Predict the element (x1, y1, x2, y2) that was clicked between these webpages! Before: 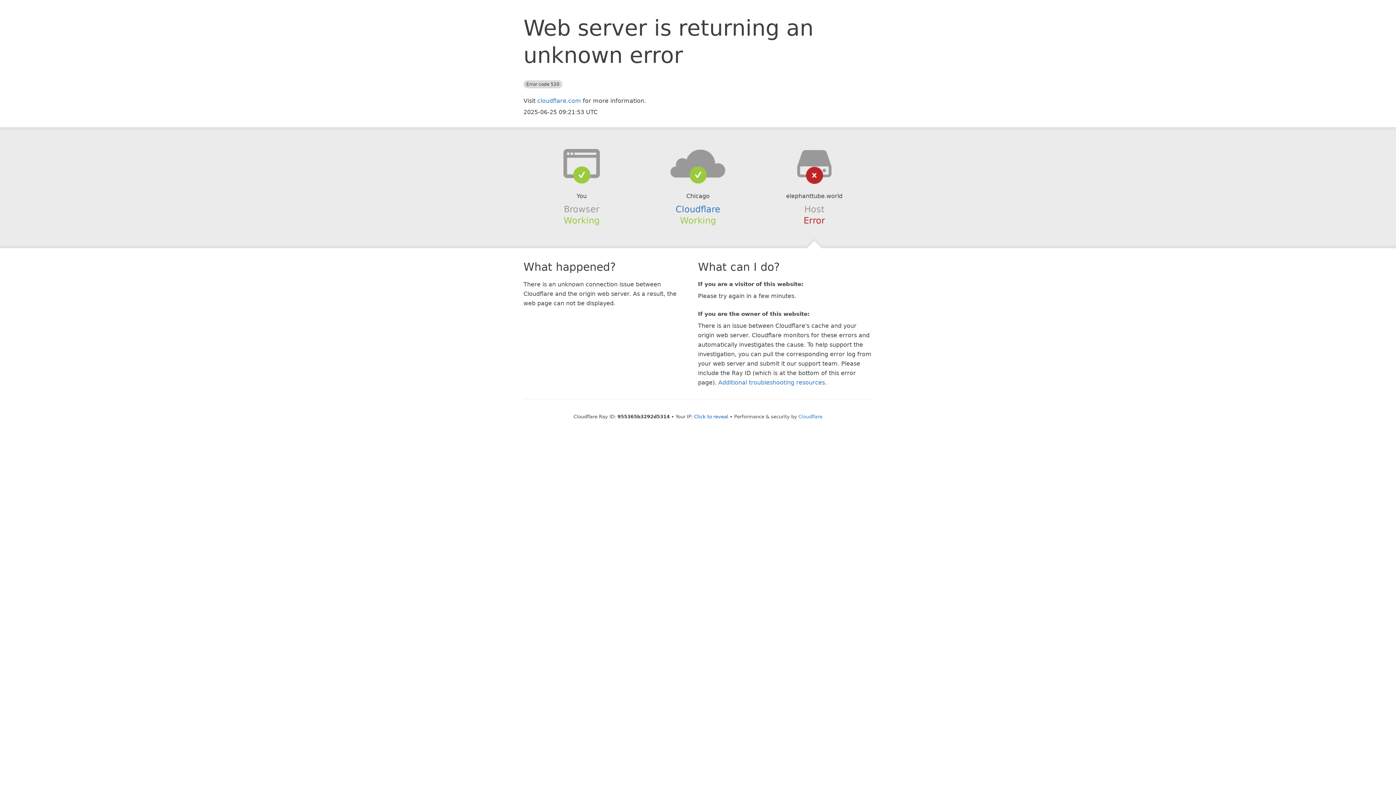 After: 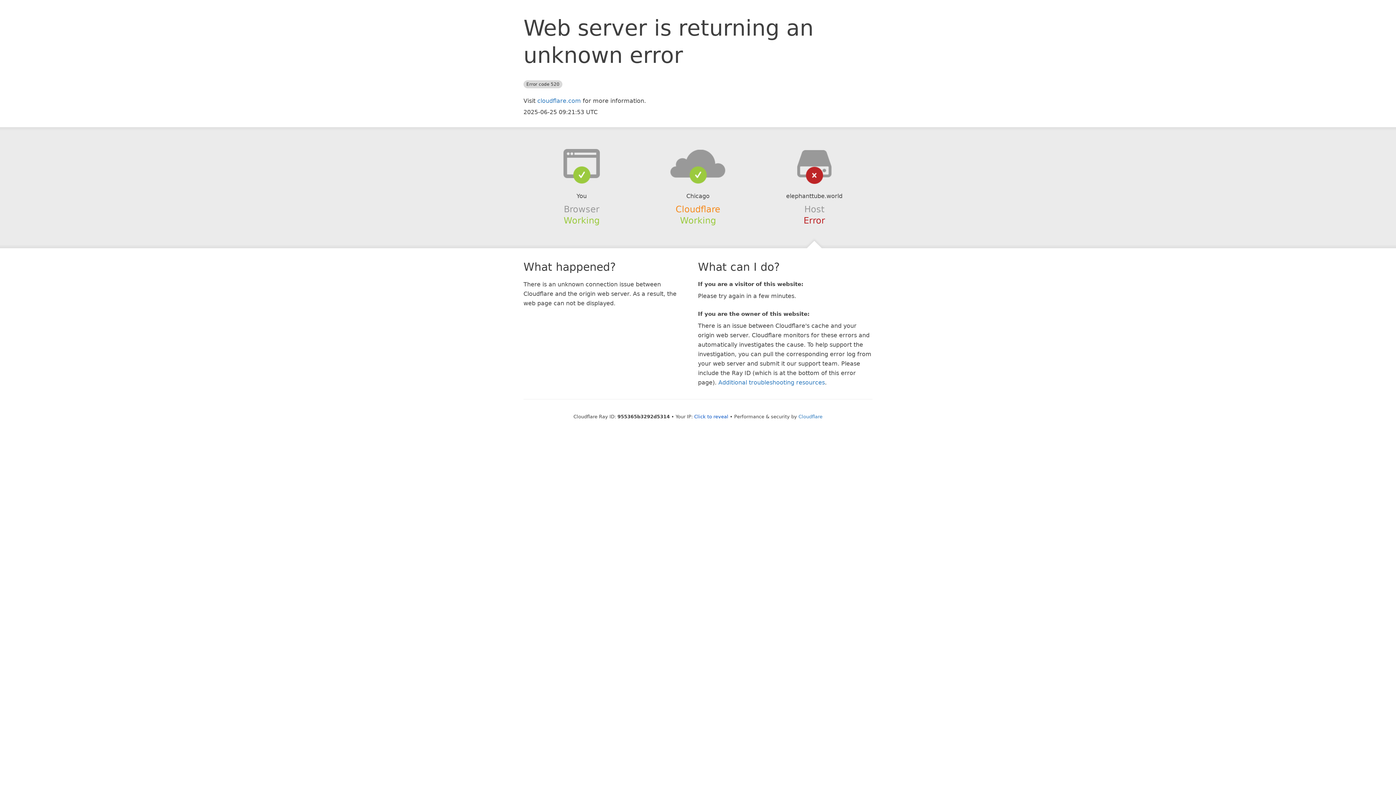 Action: label: Cloudflare bbox: (675, 204, 720, 214)